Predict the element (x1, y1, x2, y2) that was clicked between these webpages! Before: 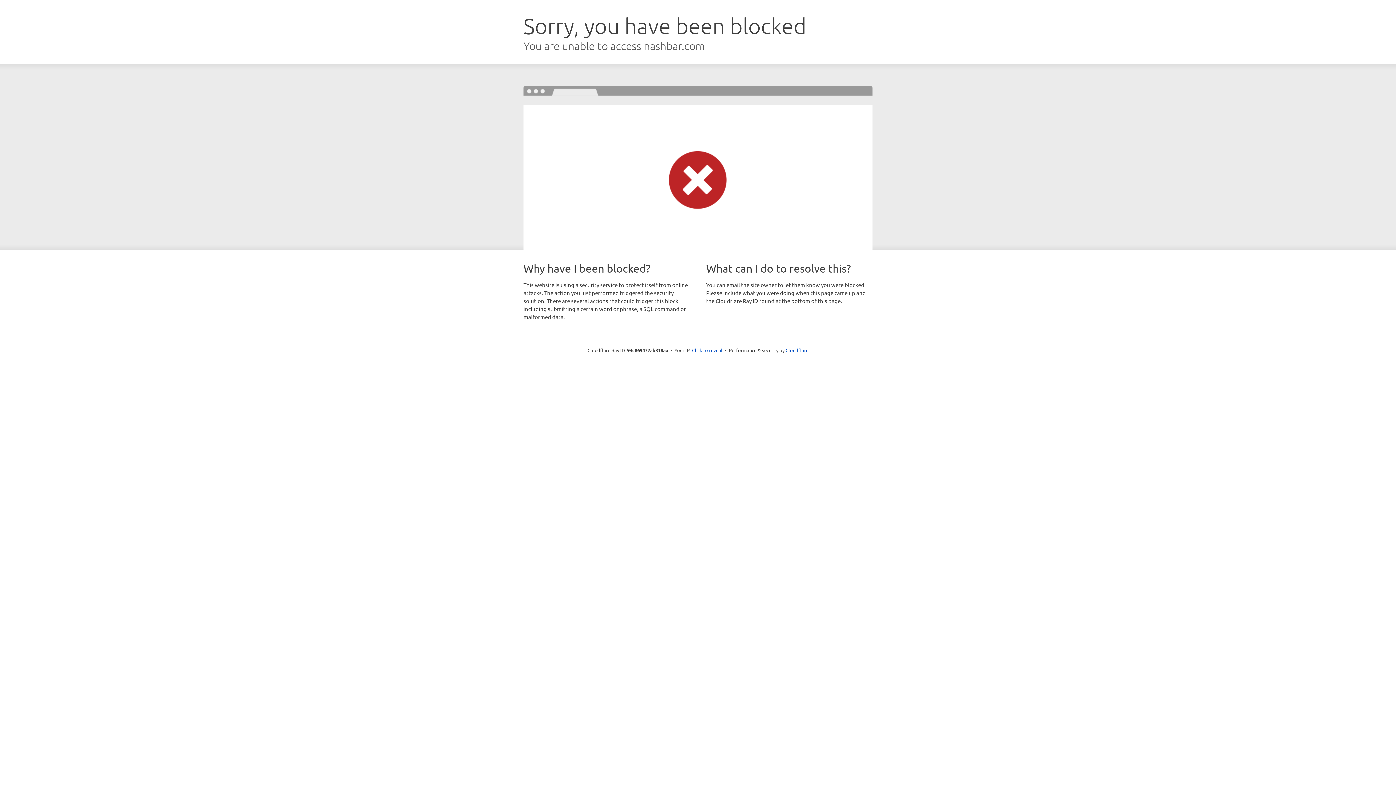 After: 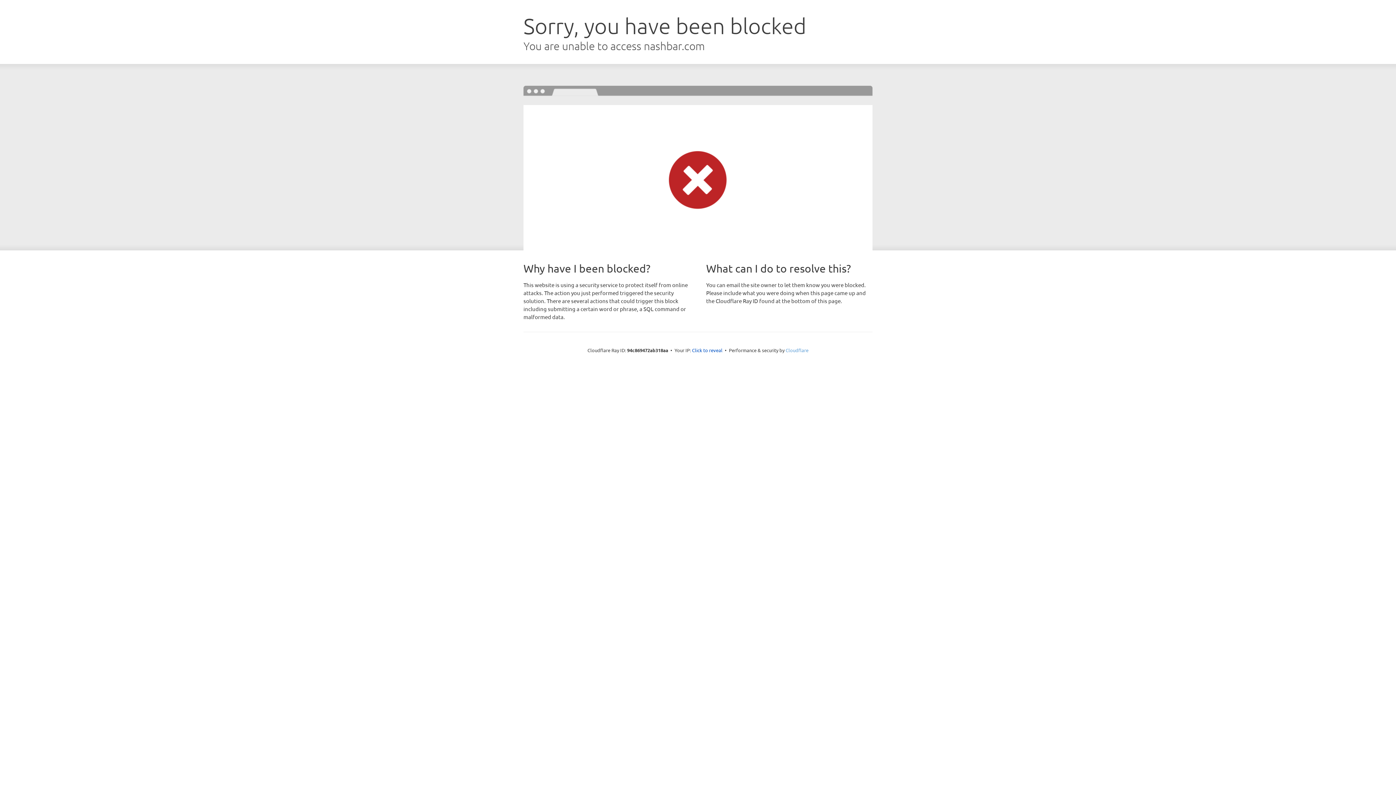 Action: label: Cloudflare bbox: (785, 347, 808, 353)